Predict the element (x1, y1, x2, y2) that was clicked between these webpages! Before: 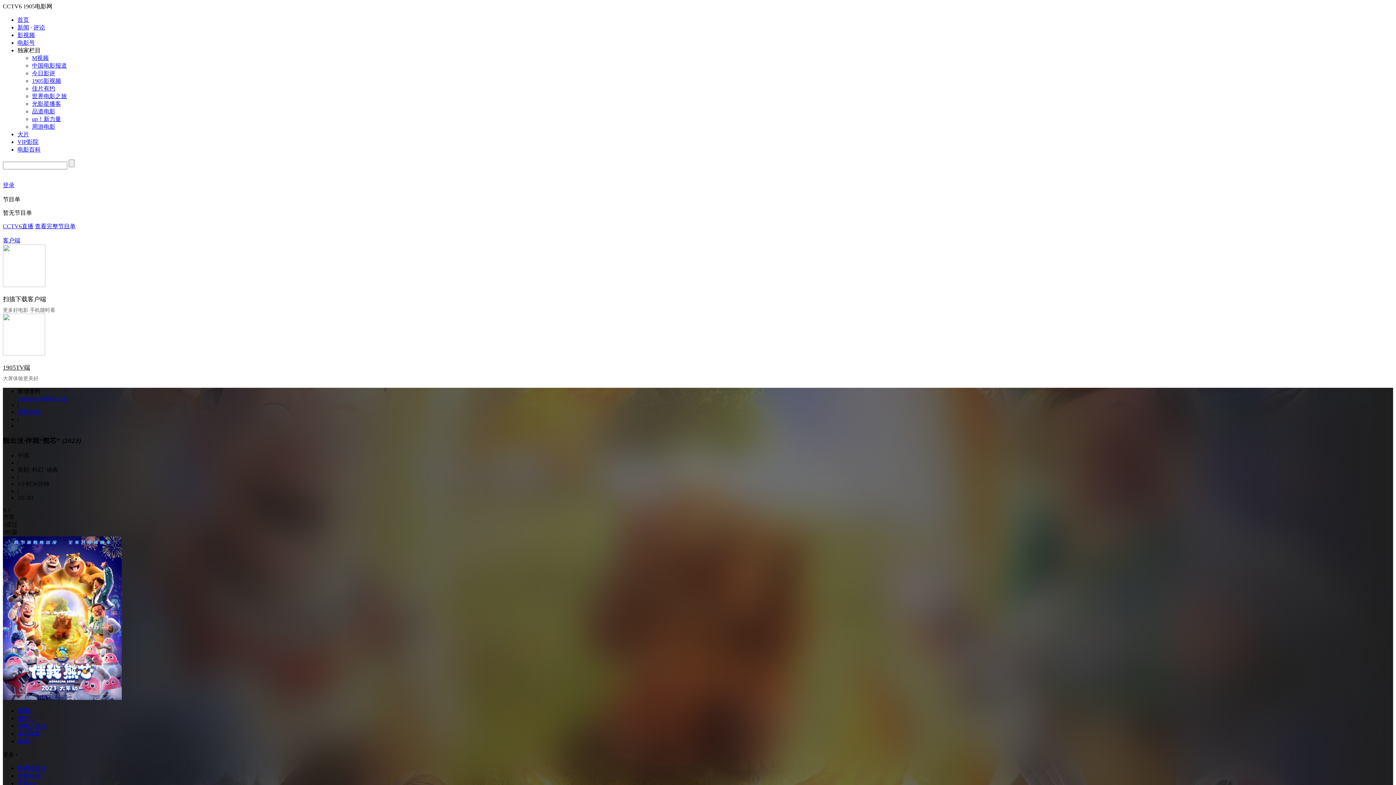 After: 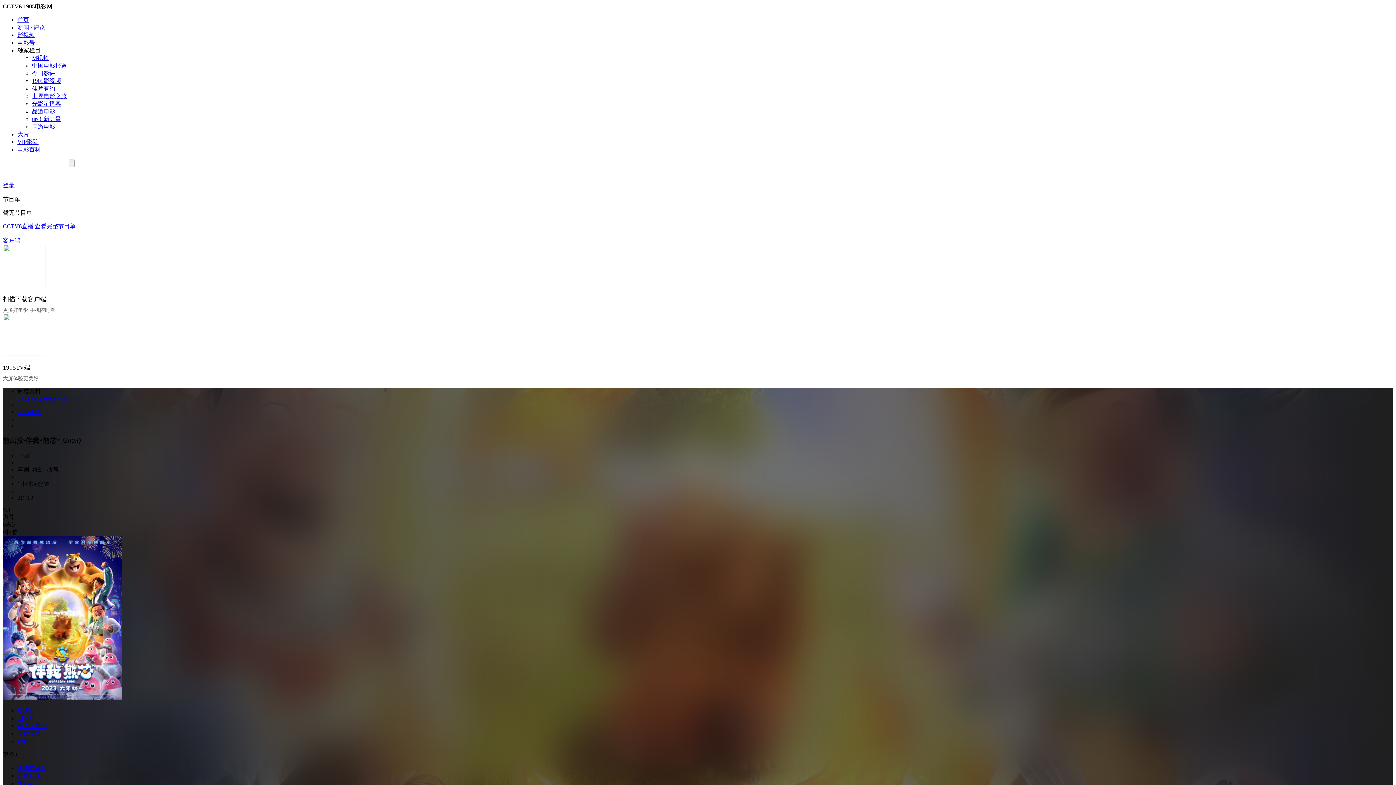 Action: bbox: (2, 237, 20, 243) label: 
客户端